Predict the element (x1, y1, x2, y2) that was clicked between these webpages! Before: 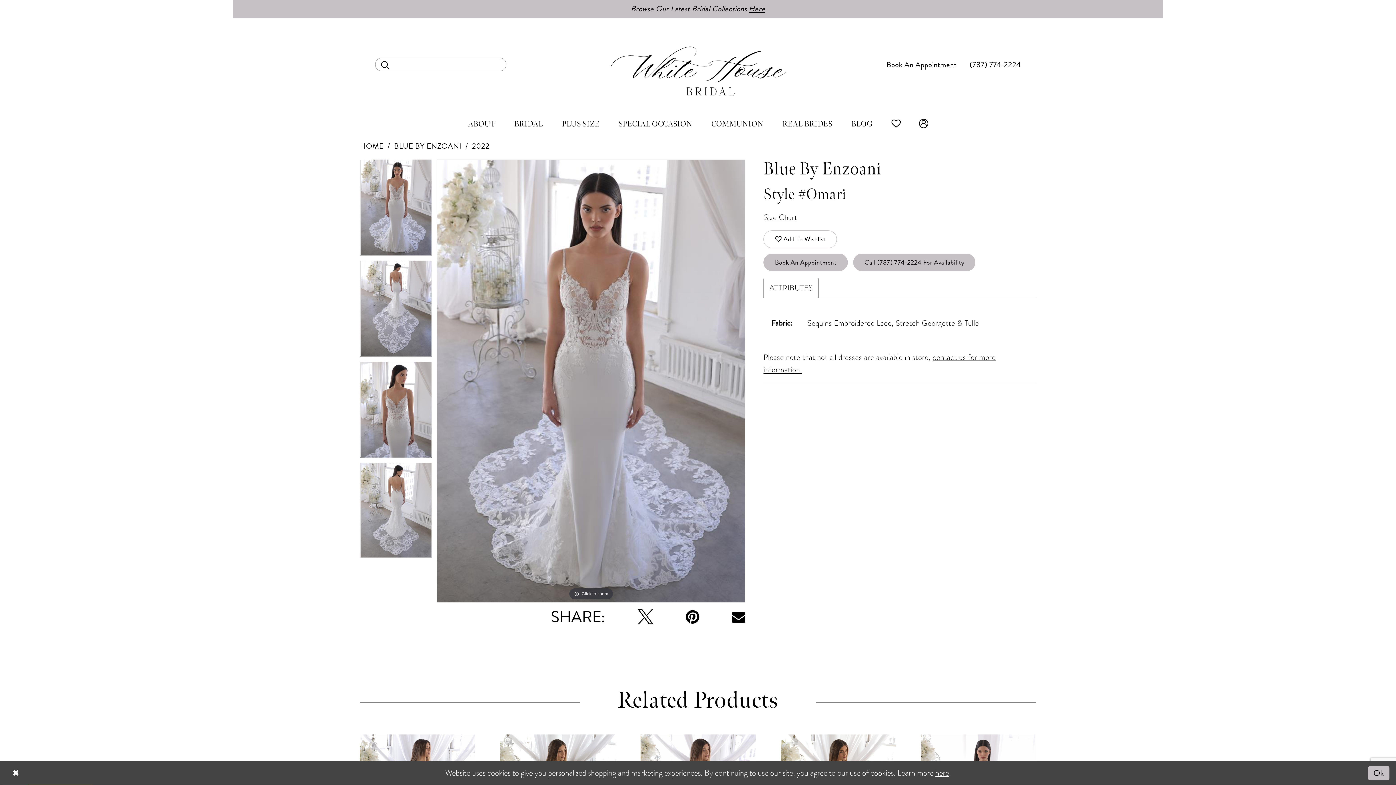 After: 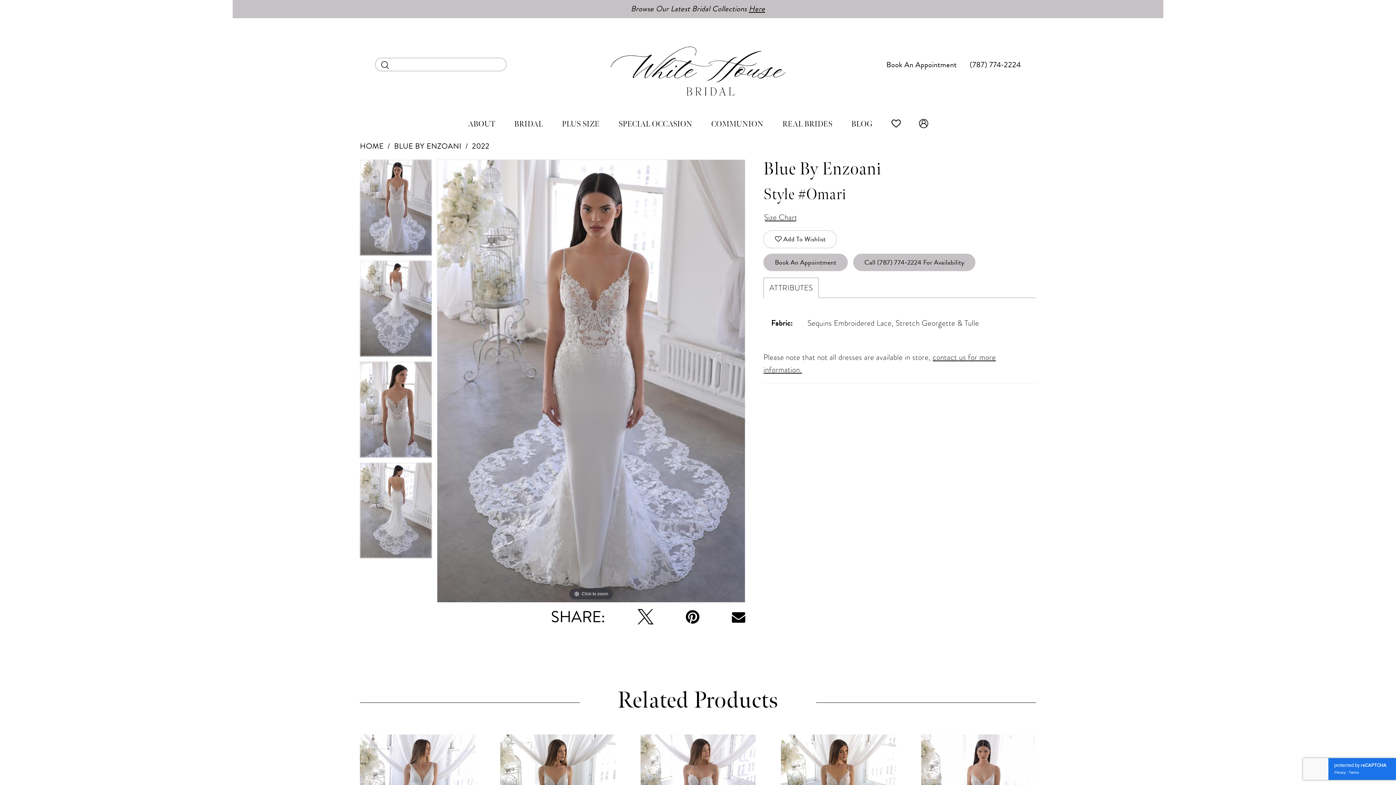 Action: bbox: (1368, 766, 1389, 780) label: Submit Dialog